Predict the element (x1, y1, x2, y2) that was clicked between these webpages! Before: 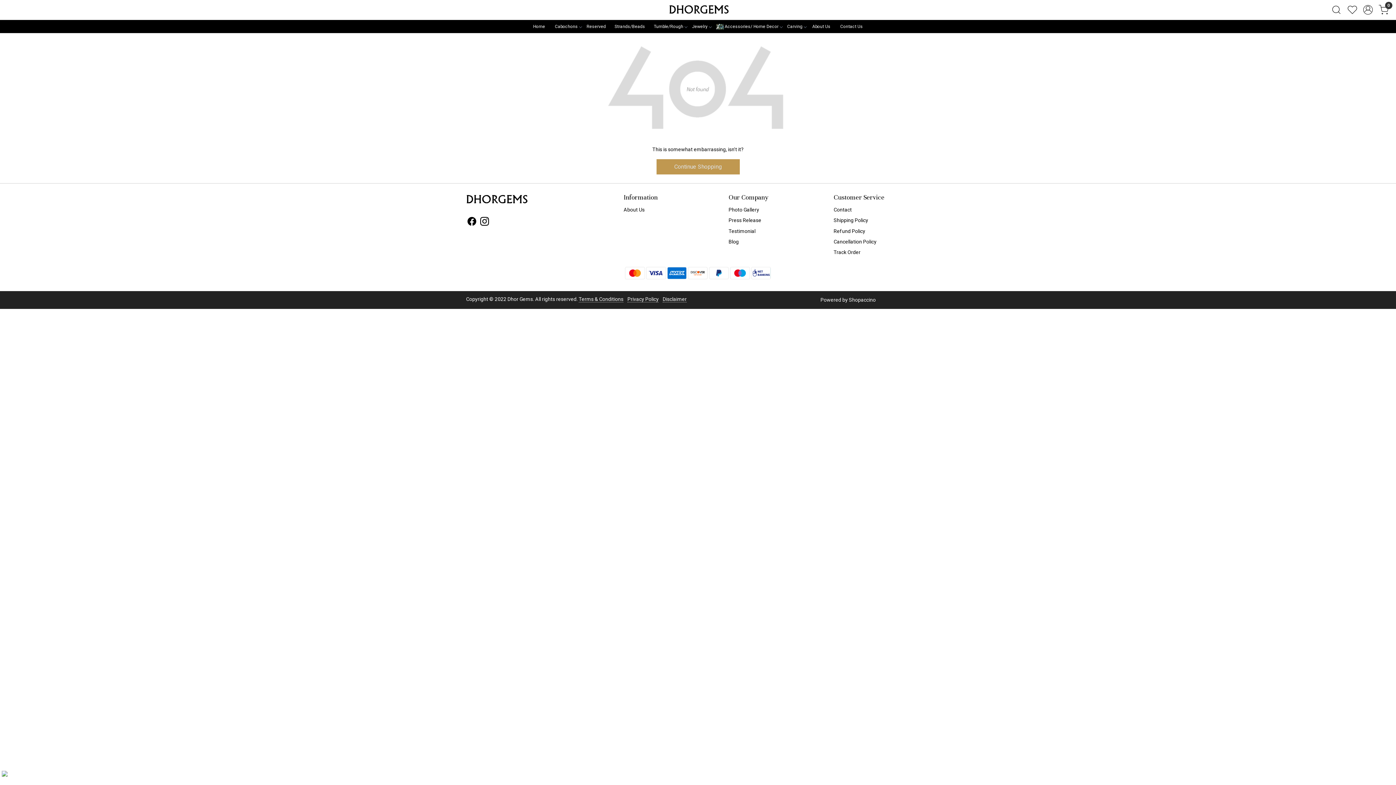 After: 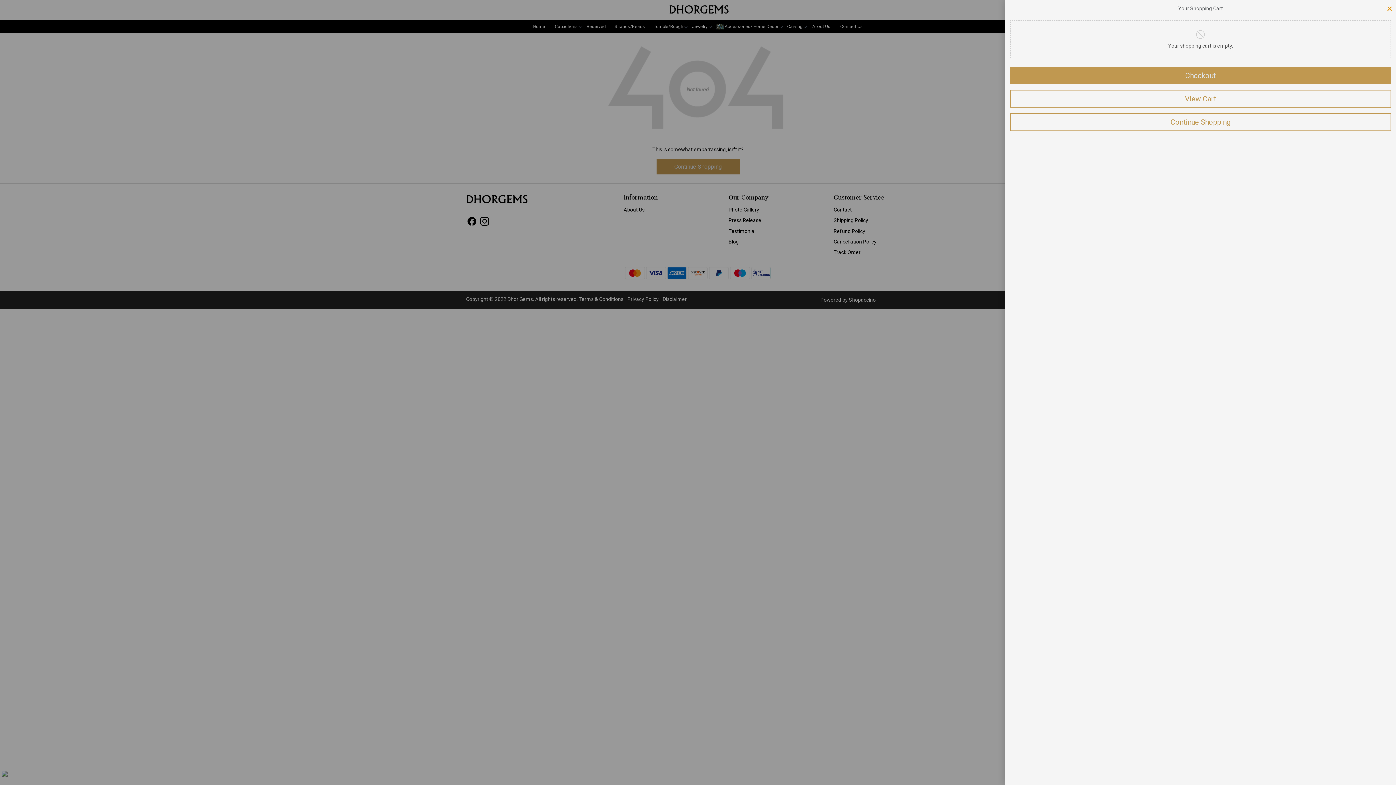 Action: label: 0 bbox: (1376, 4, 1392, 14)